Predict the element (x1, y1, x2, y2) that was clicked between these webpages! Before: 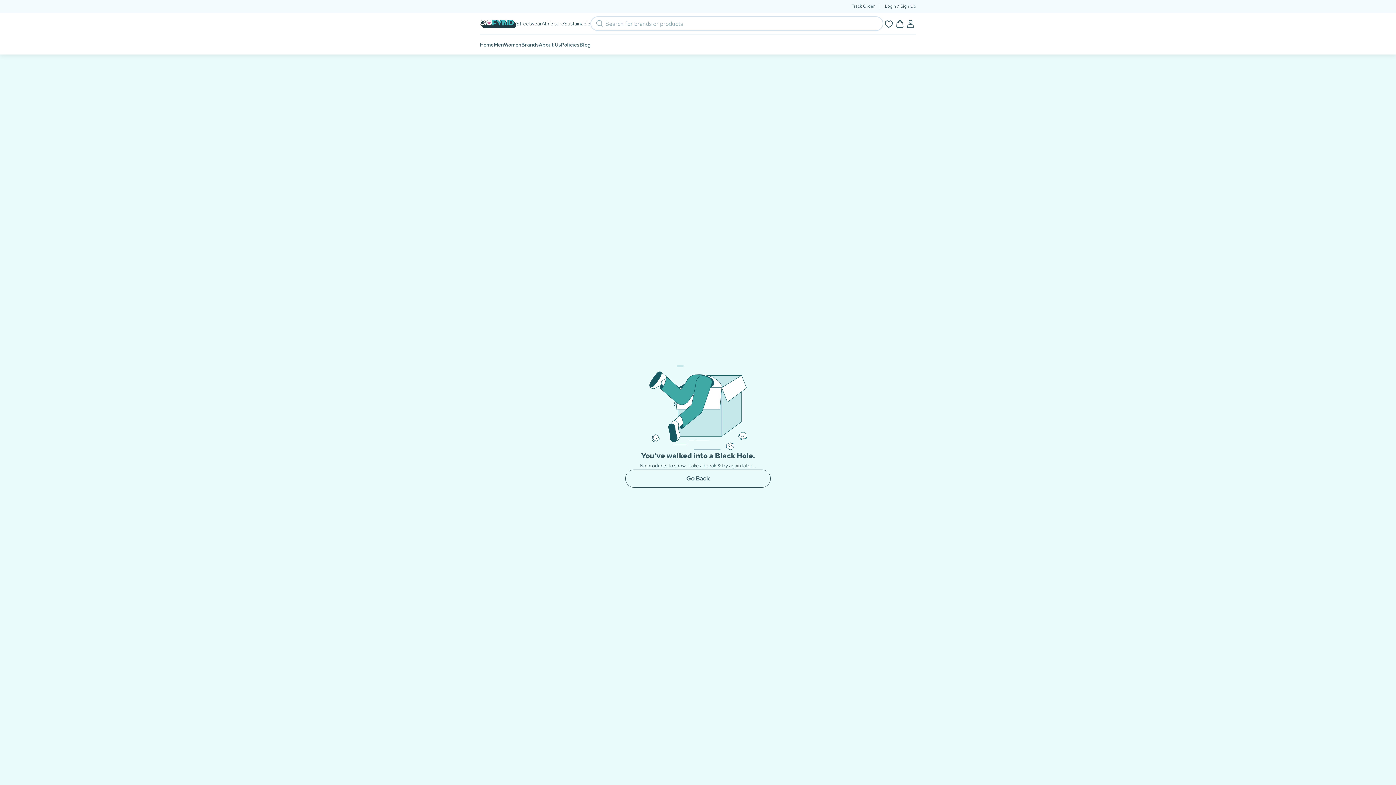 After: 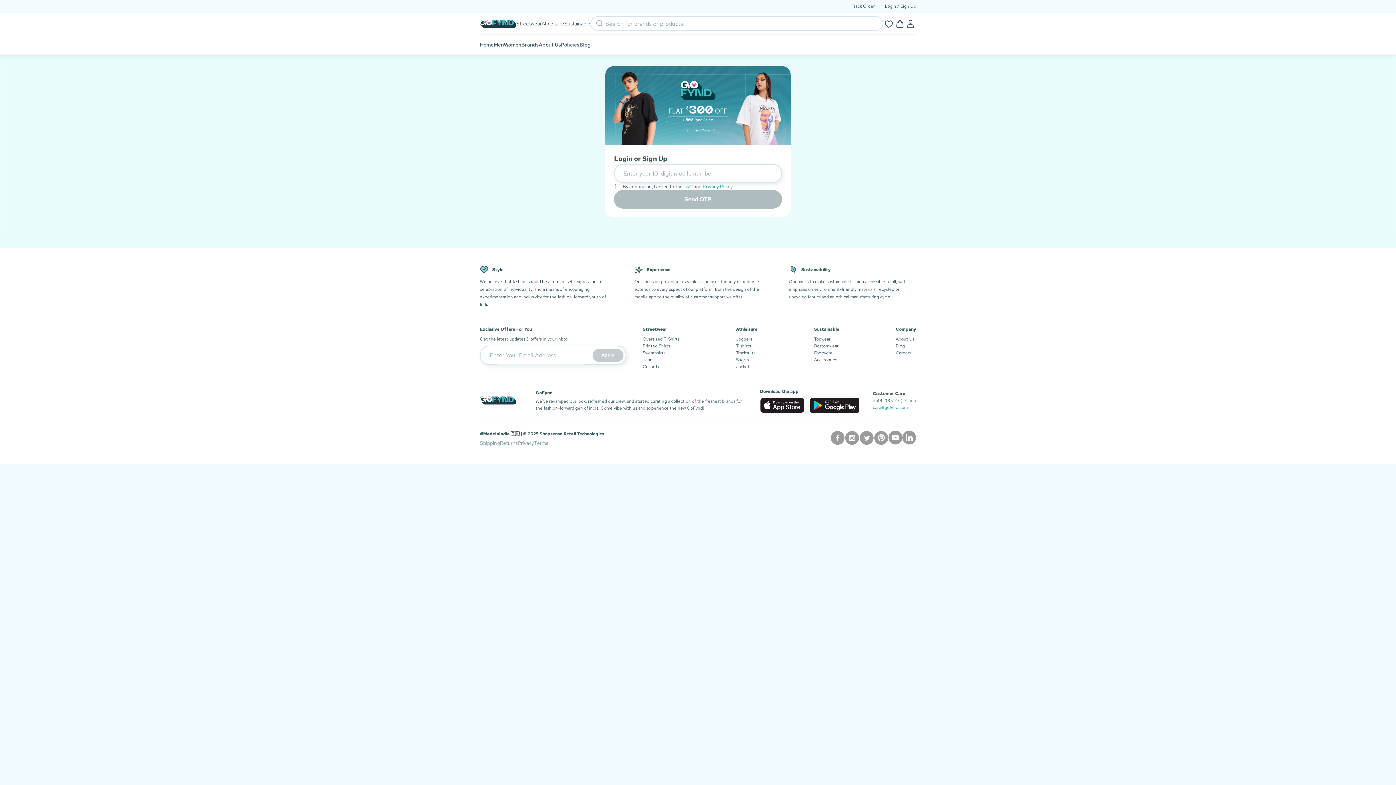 Action: bbox: (883, 19, 894, 27)